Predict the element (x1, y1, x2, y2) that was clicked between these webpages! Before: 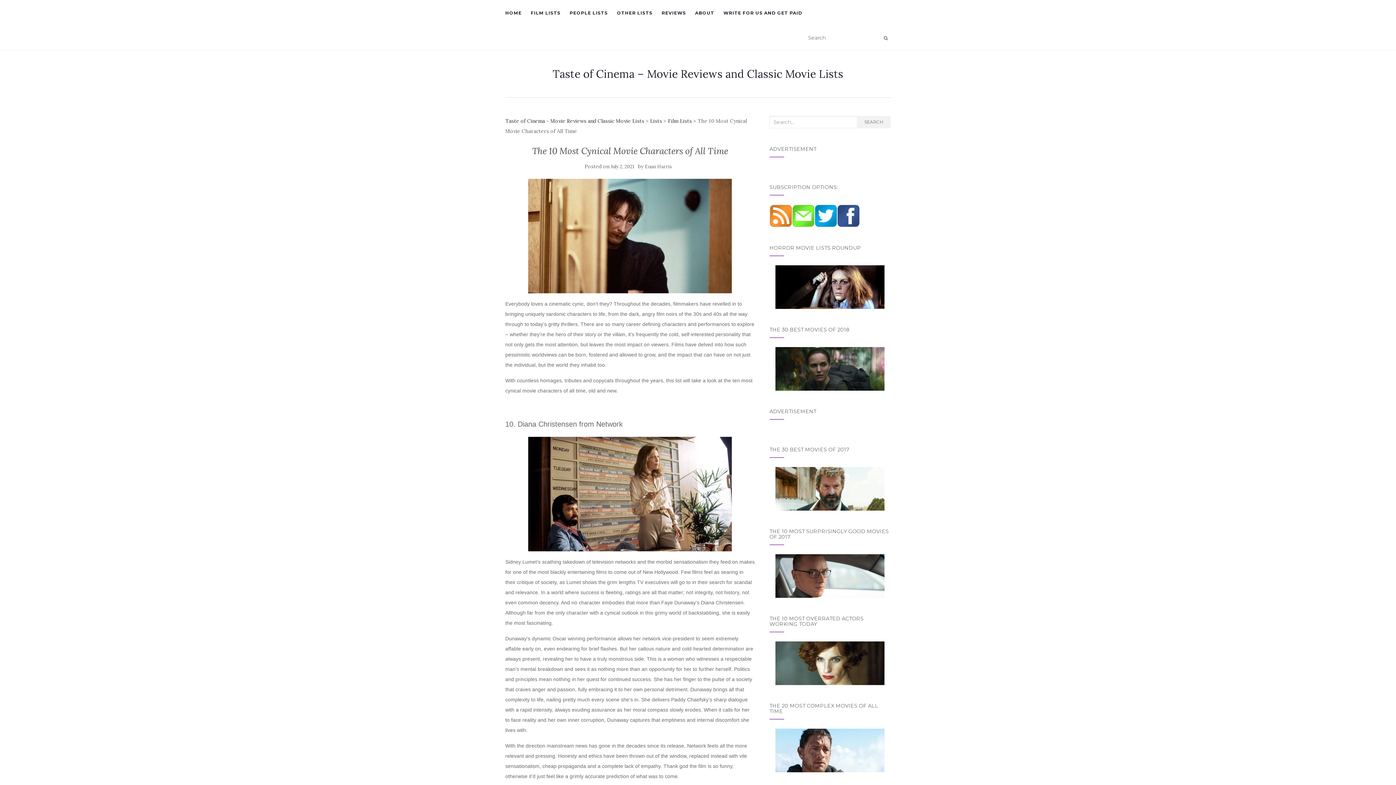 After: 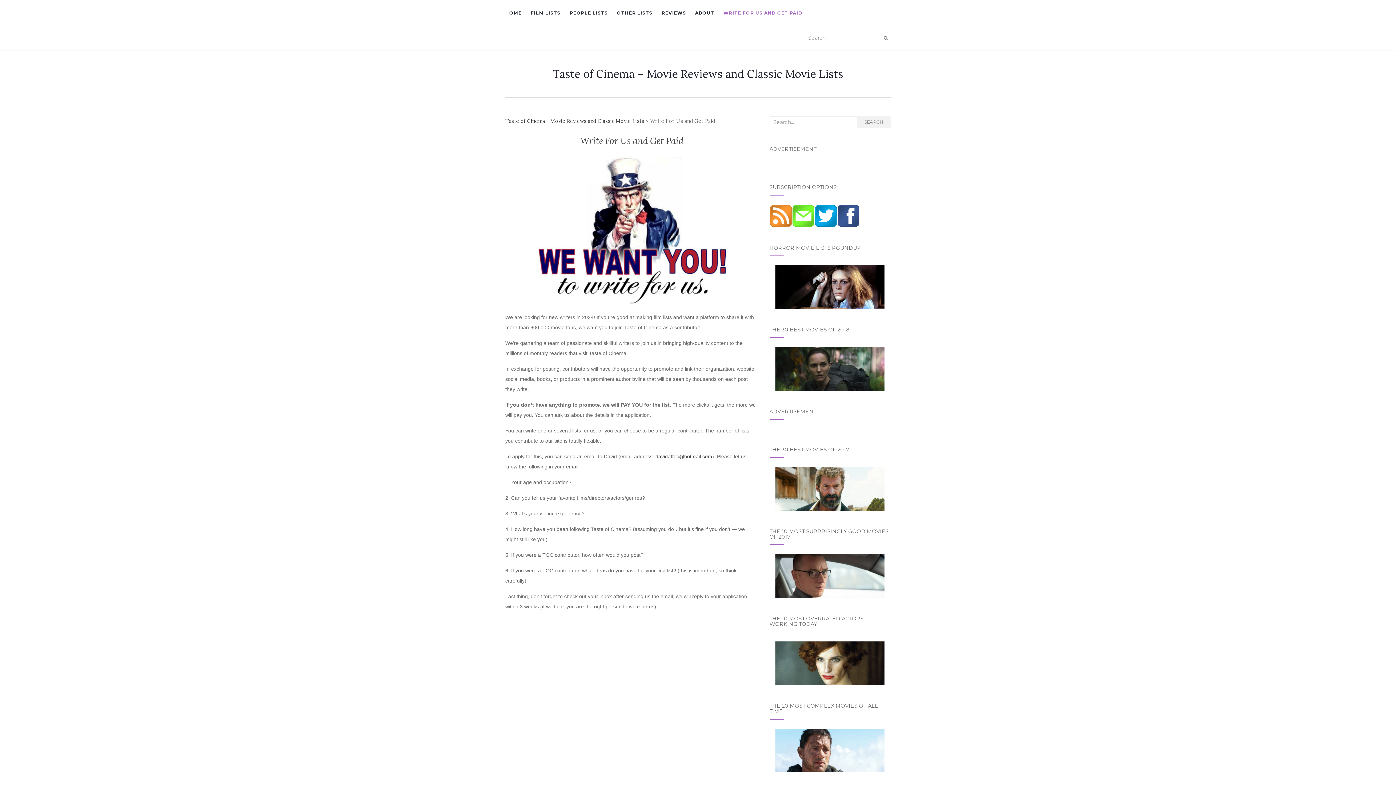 Action: label: WRITE FOR US AND GET PAID bbox: (723, 0, 802, 25)